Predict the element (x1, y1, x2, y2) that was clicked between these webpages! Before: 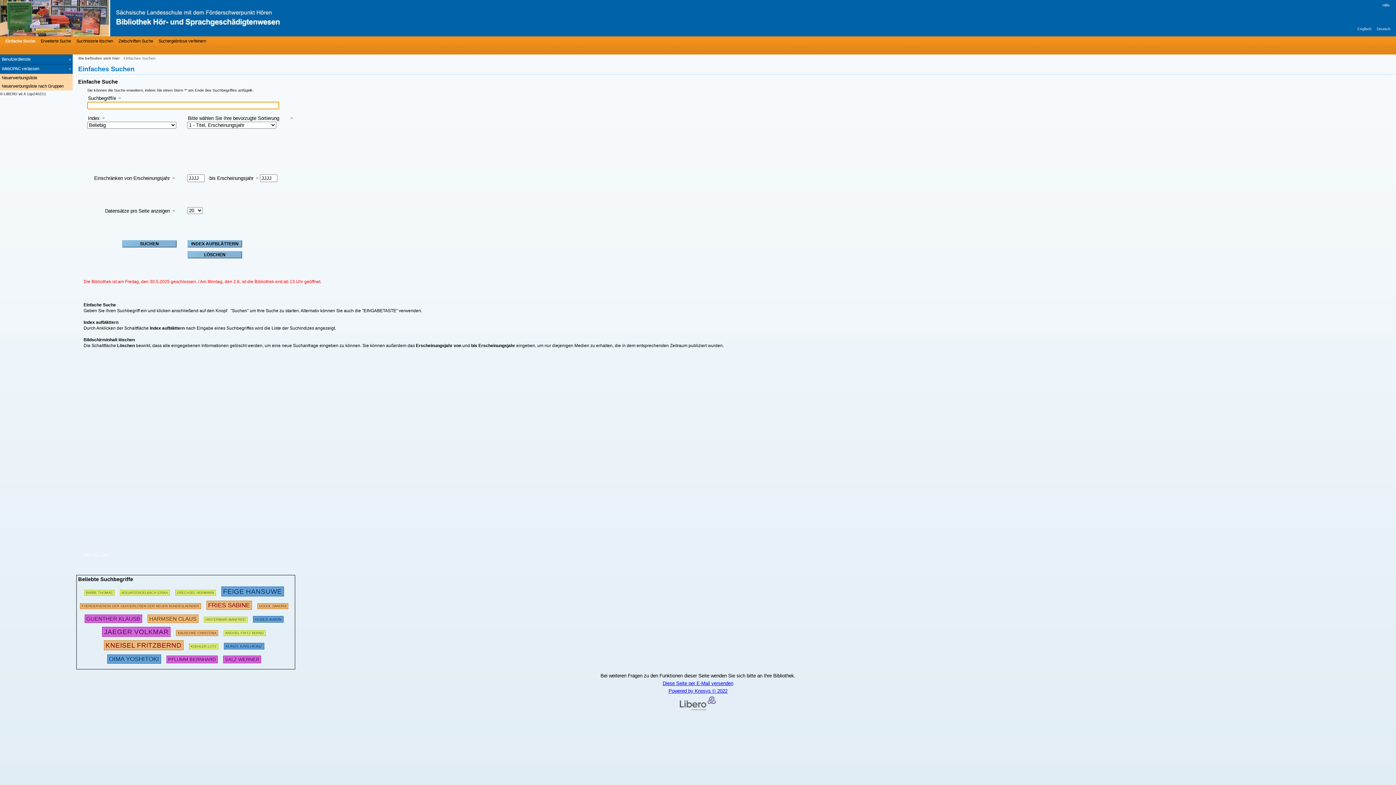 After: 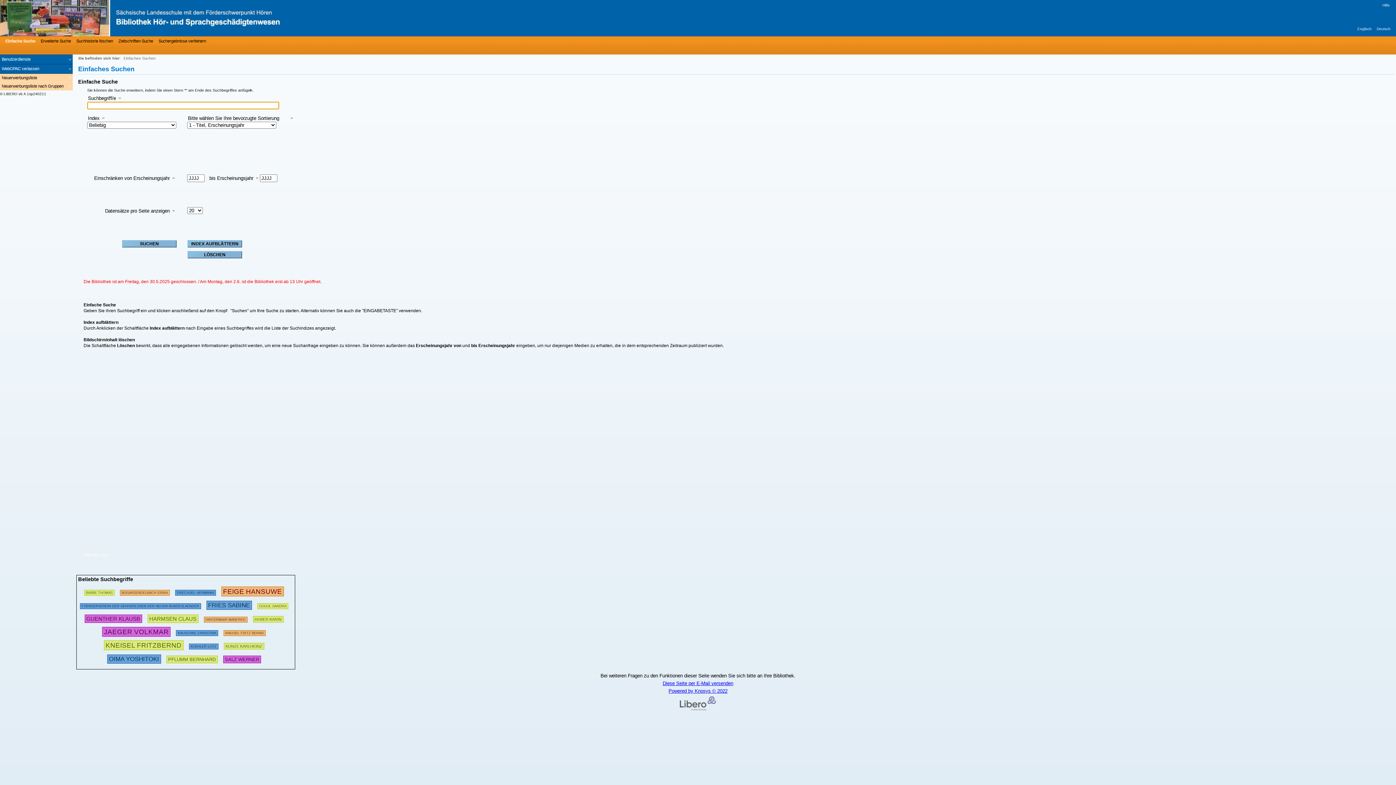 Action: label: Suchhistorie löschen bbox: (74, 37, 113, 44)